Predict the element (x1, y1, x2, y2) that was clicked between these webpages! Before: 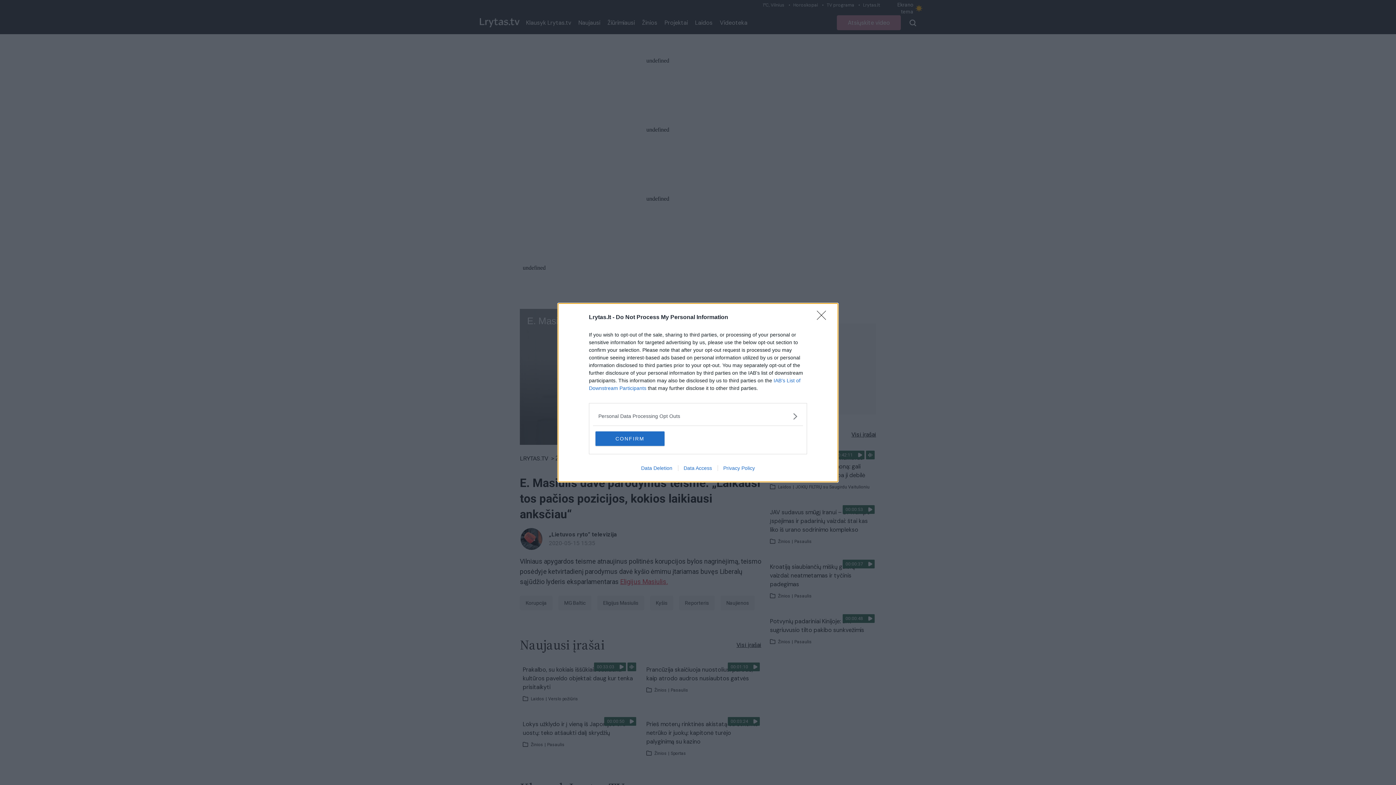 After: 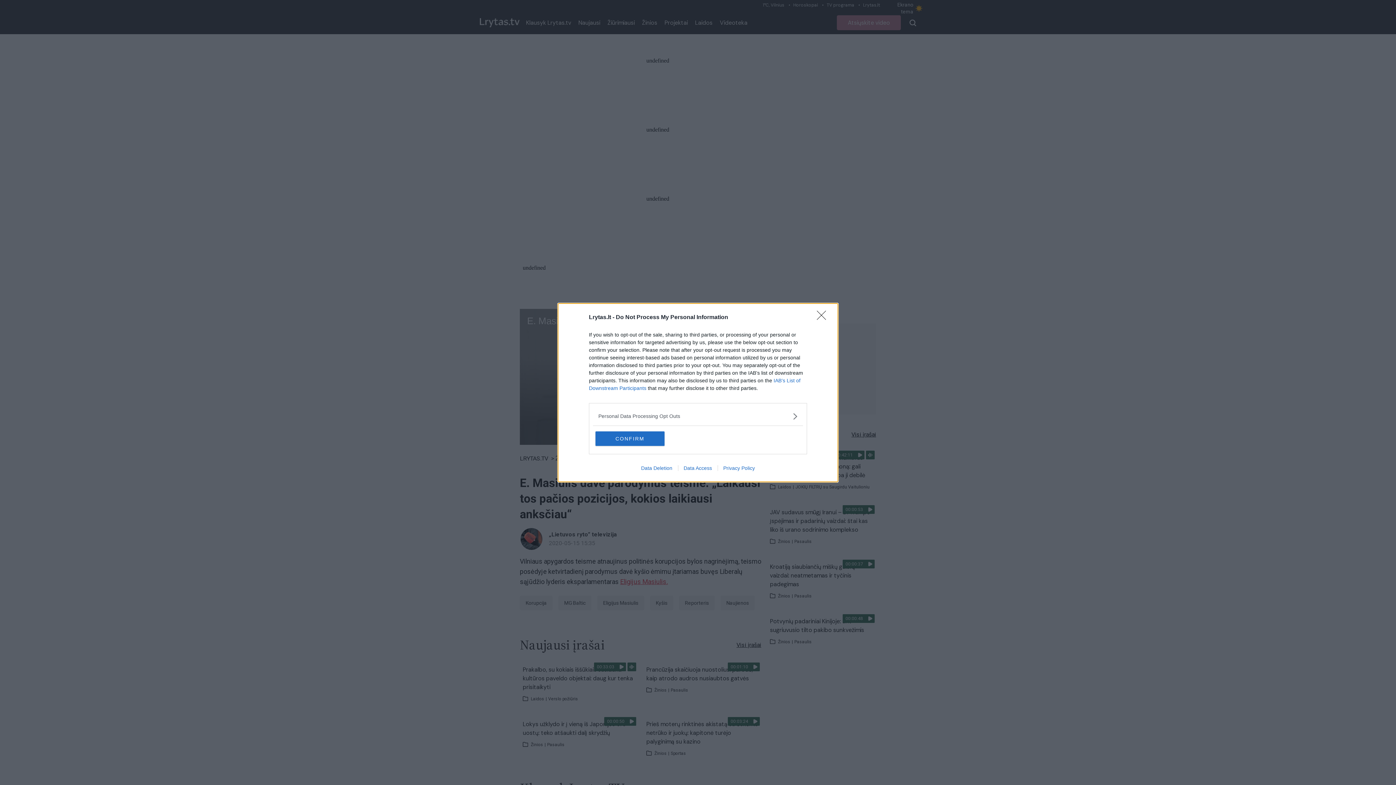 Action: bbox: (635, 465, 678, 471) label: Data Deletion